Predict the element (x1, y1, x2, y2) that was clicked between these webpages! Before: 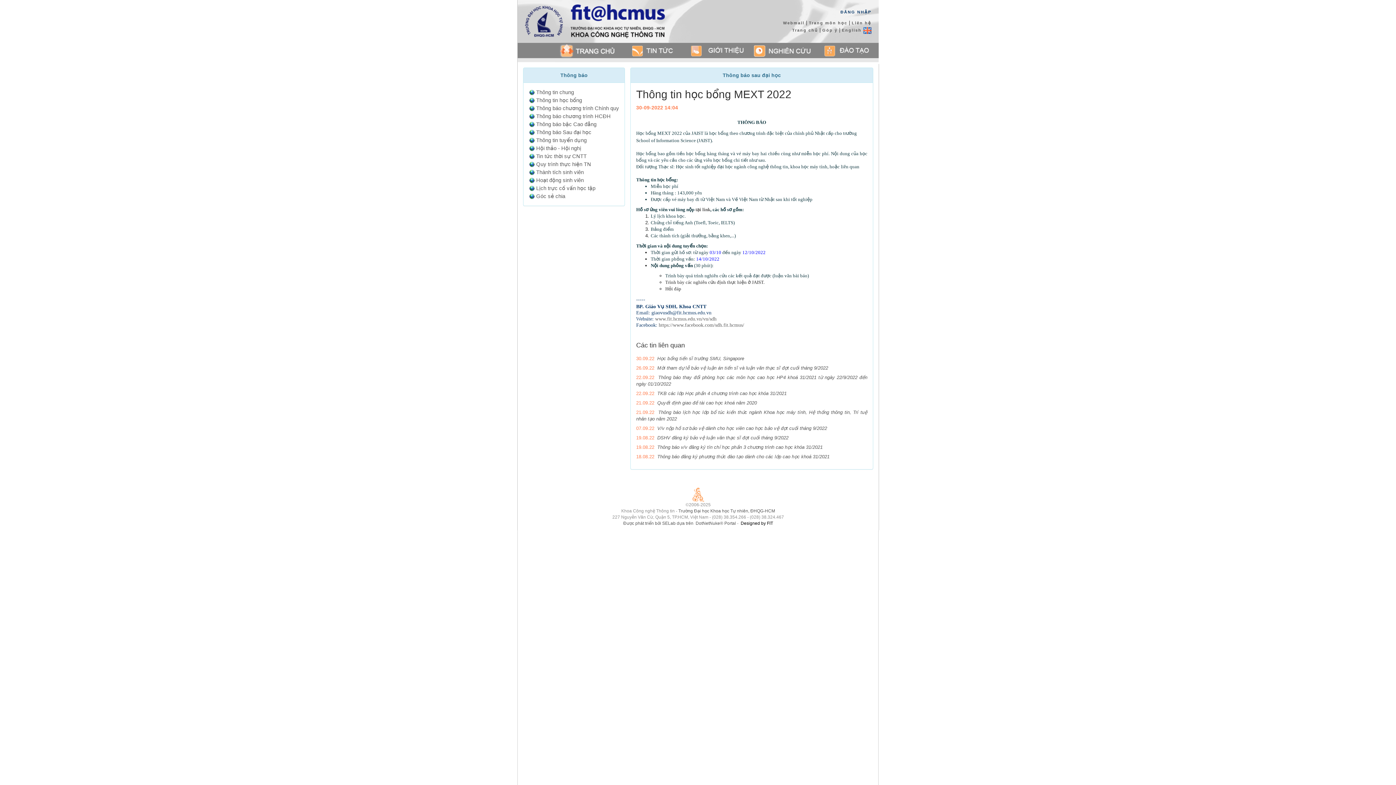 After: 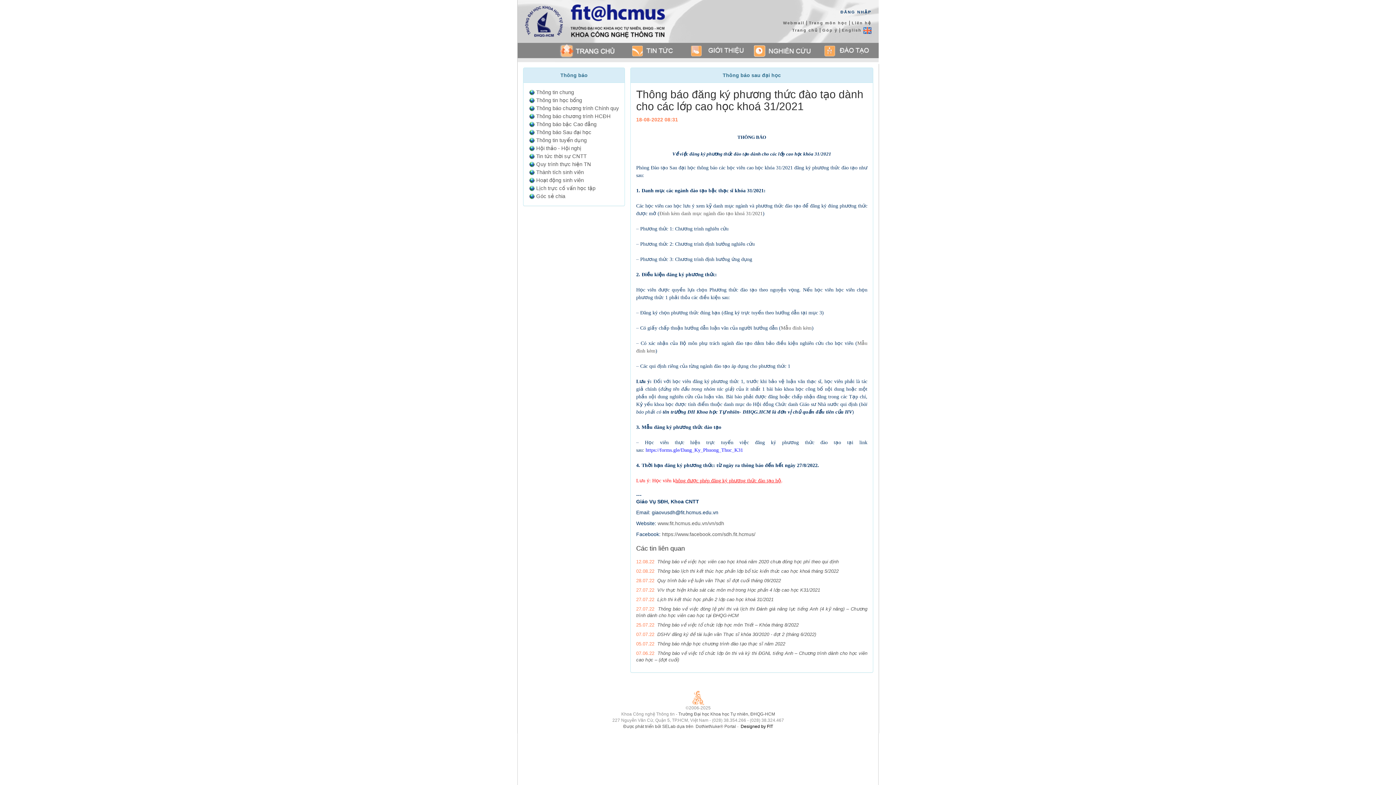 Action: bbox: (657, 454, 829, 459) label: Thông báo đăng ký phương thức đào tạo dành cho các lớp cao học khoá 31/2021